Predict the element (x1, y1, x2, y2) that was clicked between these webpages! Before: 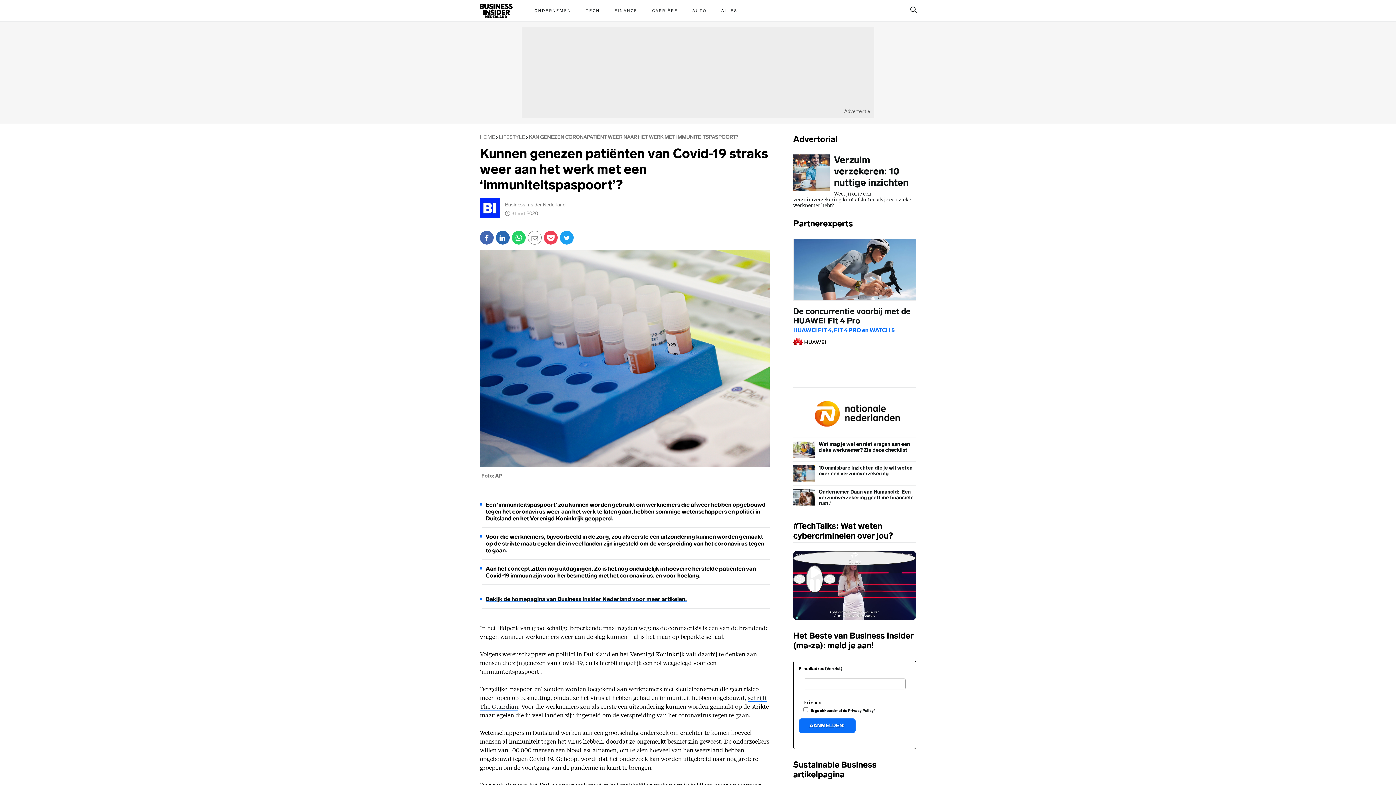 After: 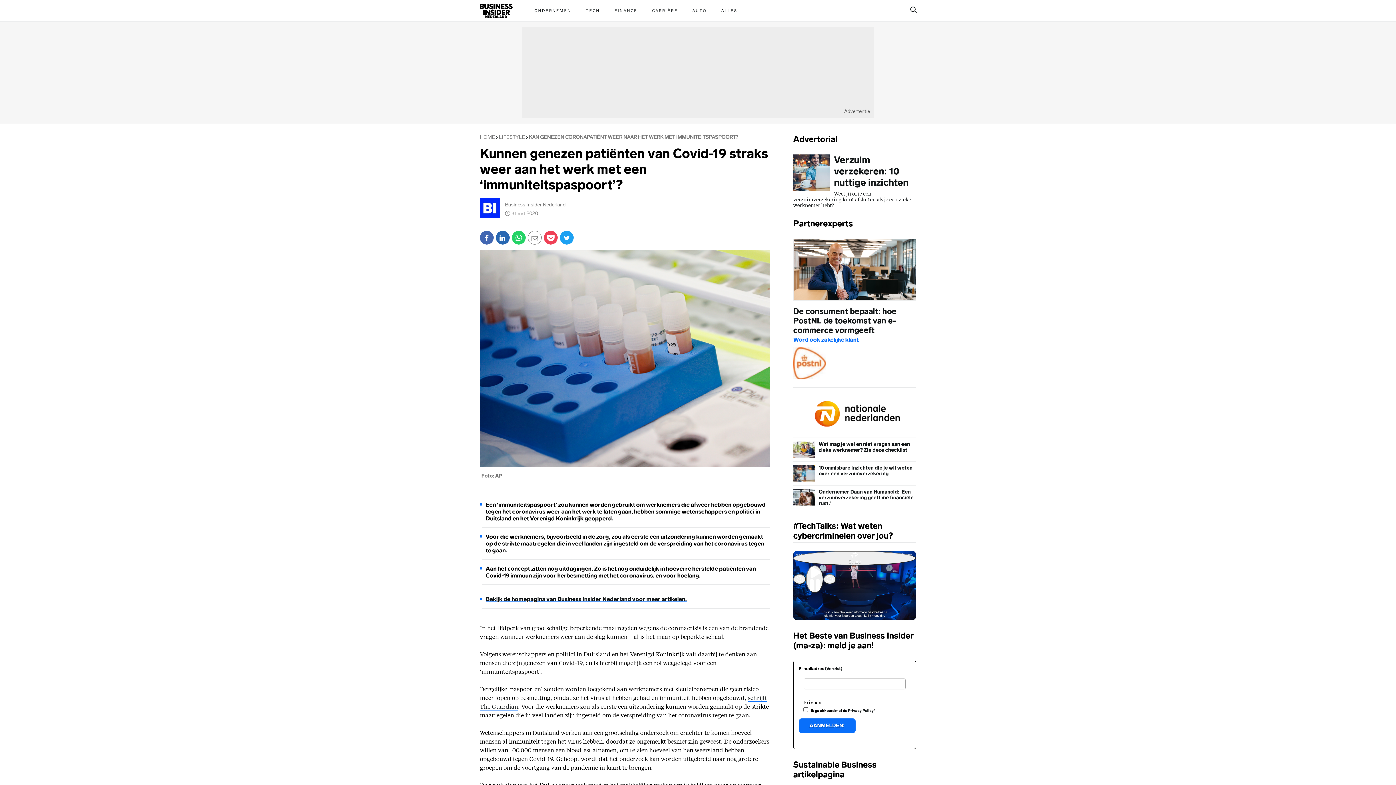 Action: label: Privacy Policy bbox: (848, 718, 874, 723)